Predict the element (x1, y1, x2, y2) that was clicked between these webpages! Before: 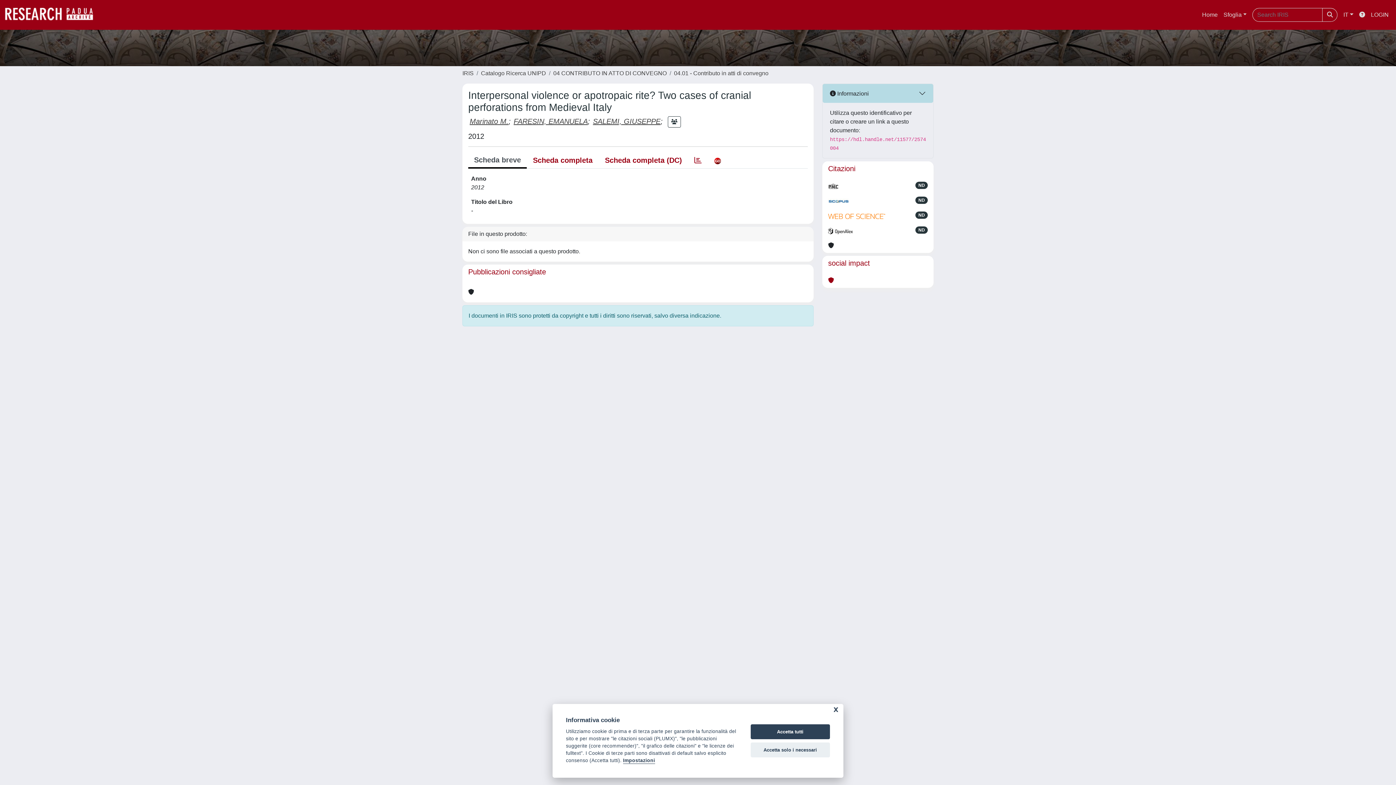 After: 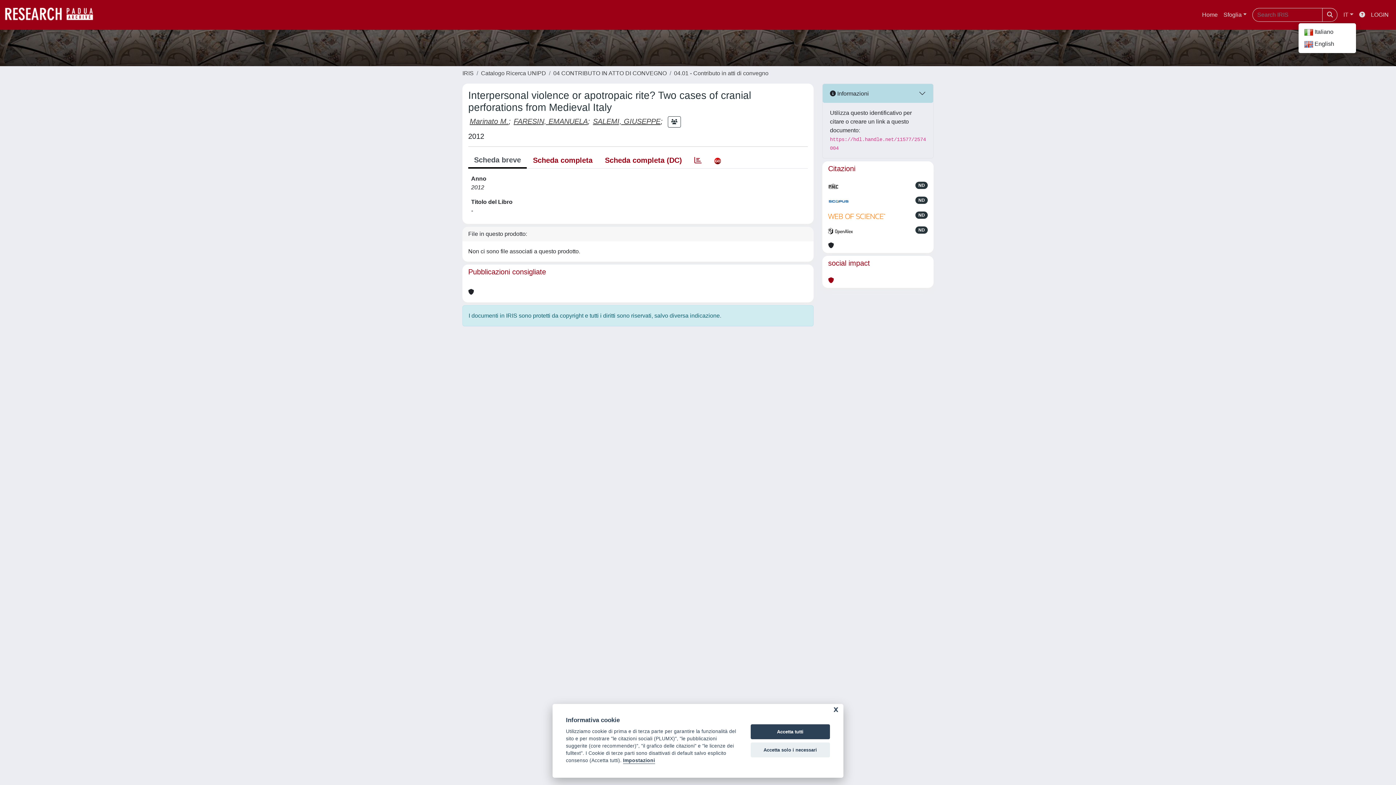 Action: bbox: (1340, 7, 1356, 22) label: IT